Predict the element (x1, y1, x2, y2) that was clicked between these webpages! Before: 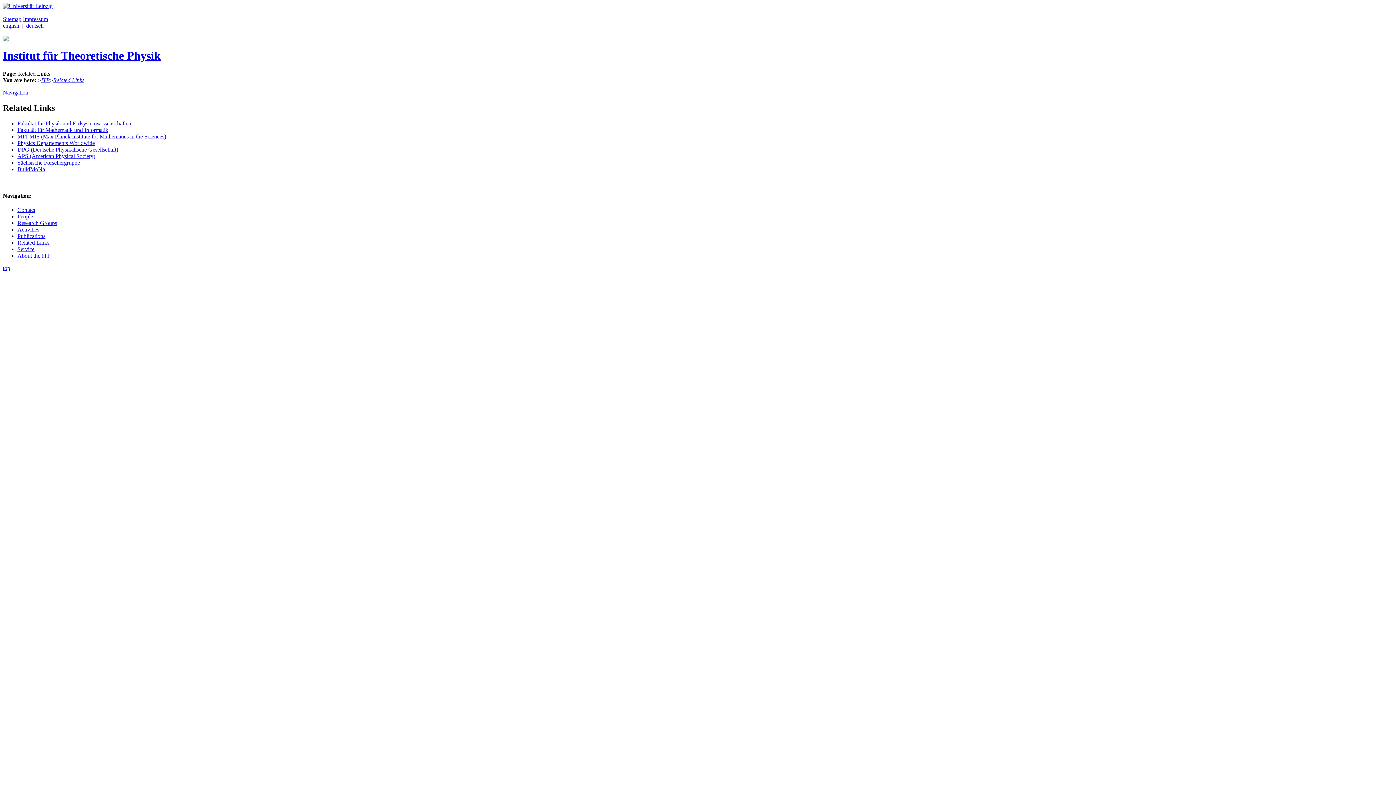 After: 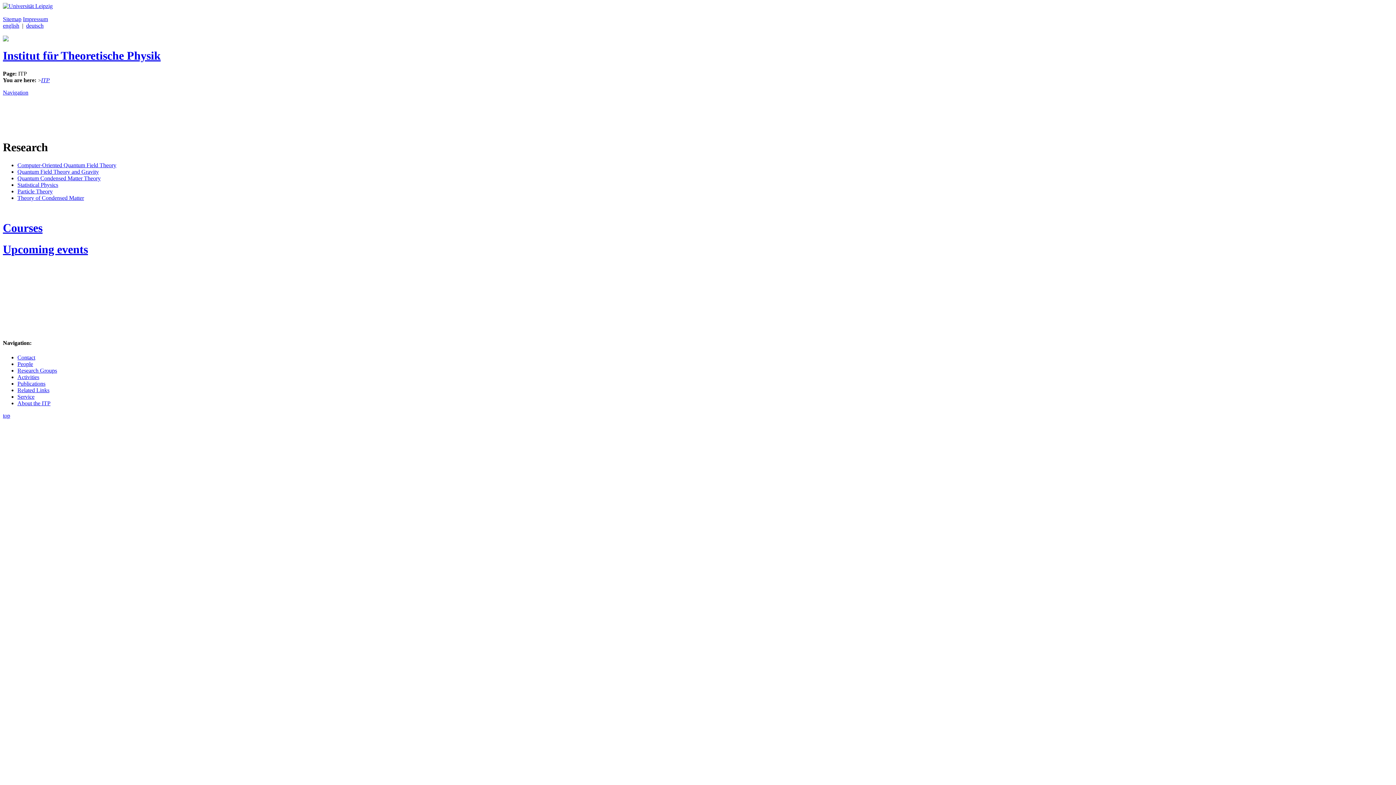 Action: label: Institut für Theoretische Physik bbox: (2, 49, 160, 62)